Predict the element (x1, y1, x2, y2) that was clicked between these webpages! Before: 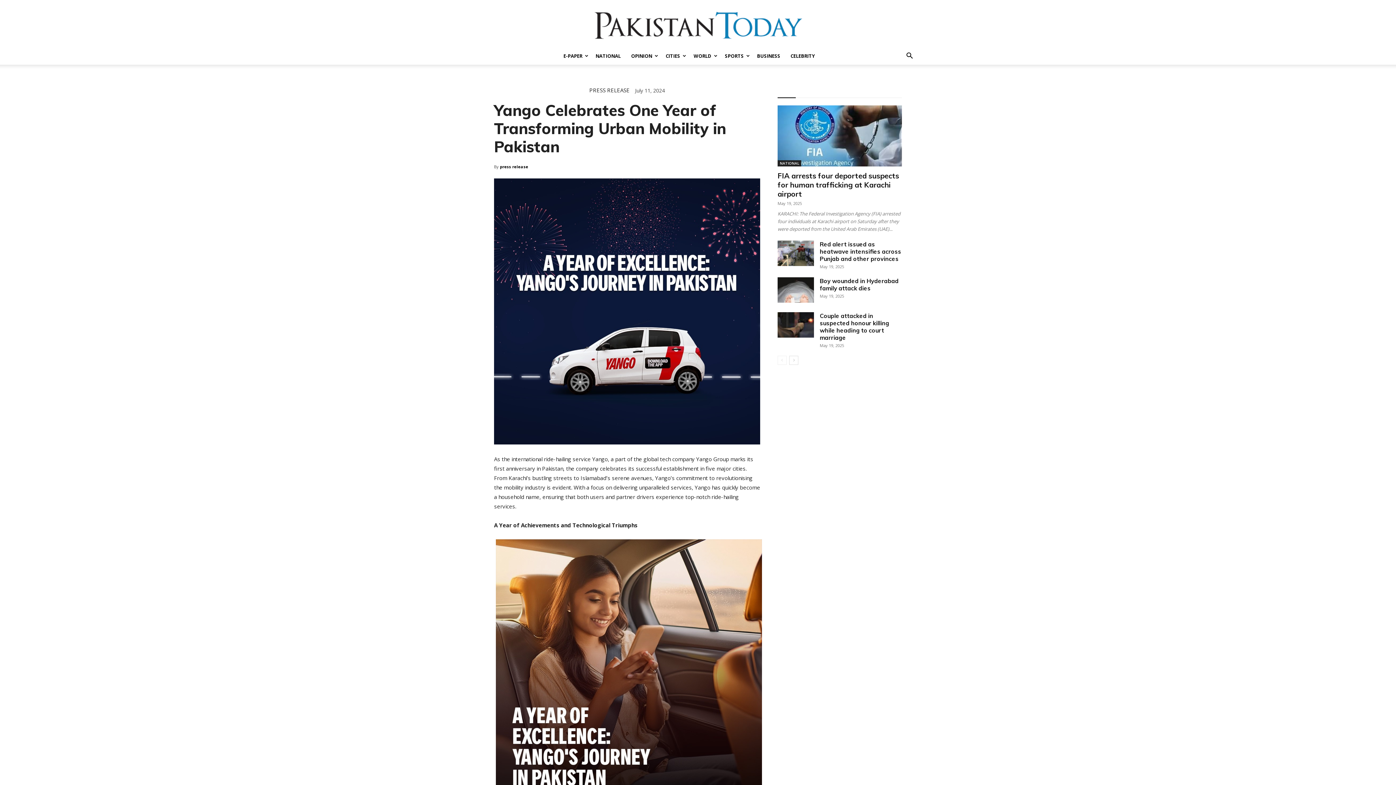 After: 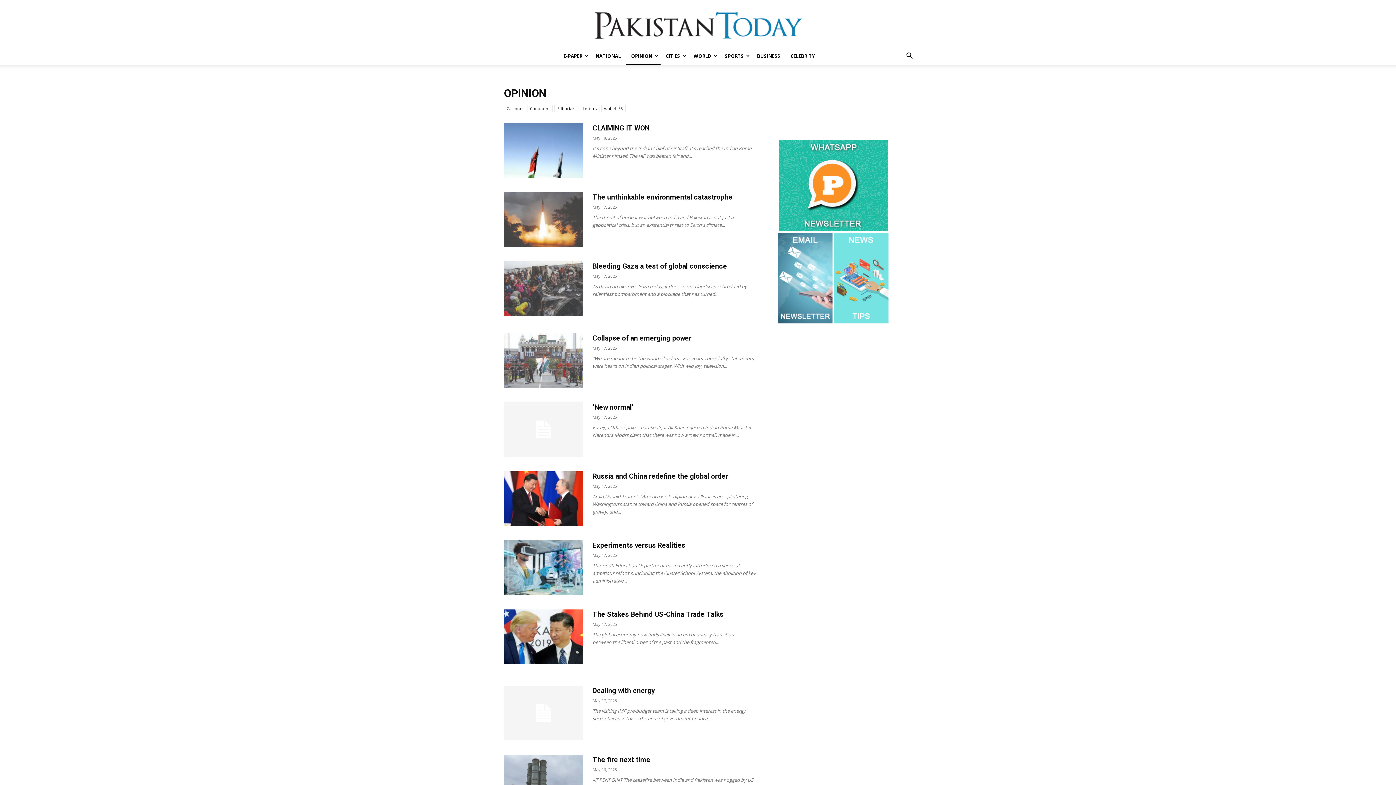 Action: label: OPINION bbox: (626, 47, 660, 64)